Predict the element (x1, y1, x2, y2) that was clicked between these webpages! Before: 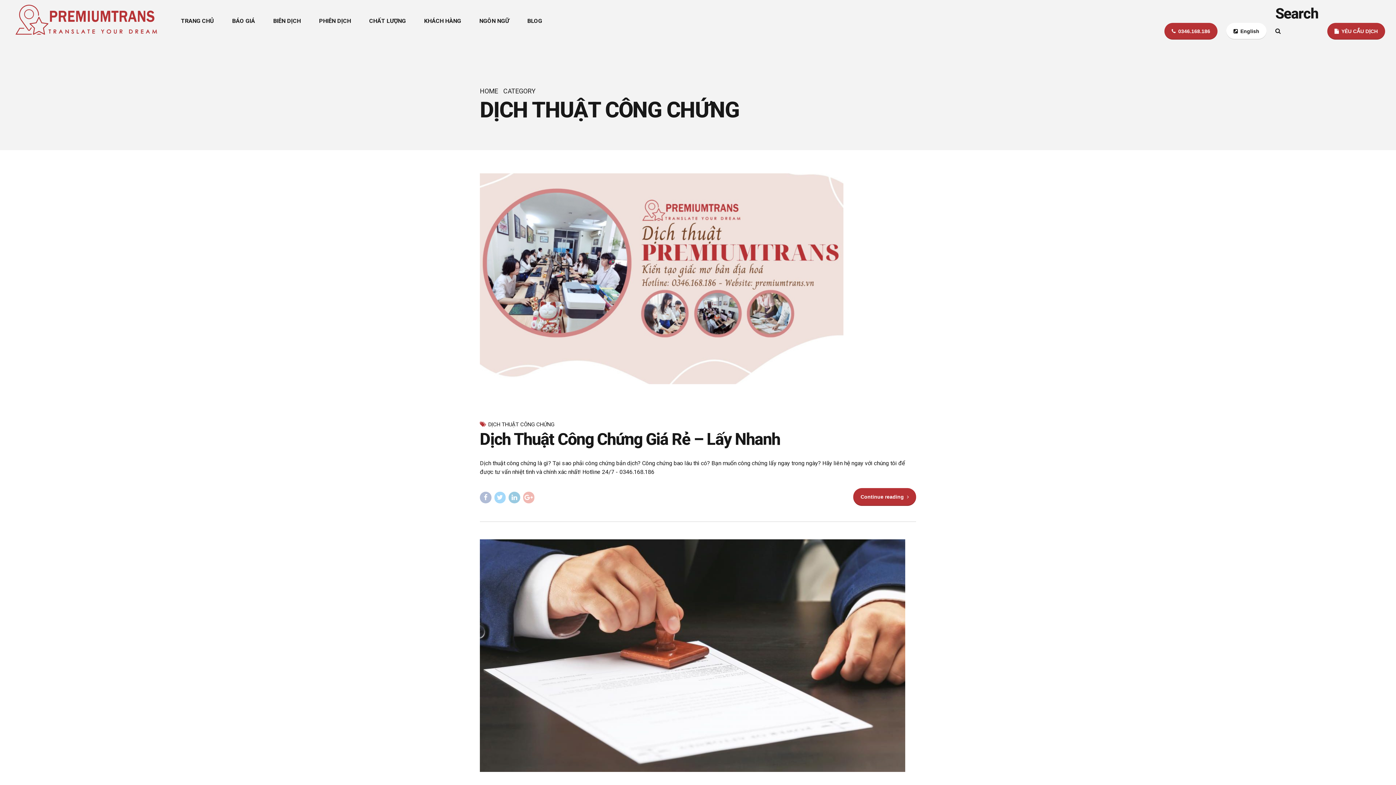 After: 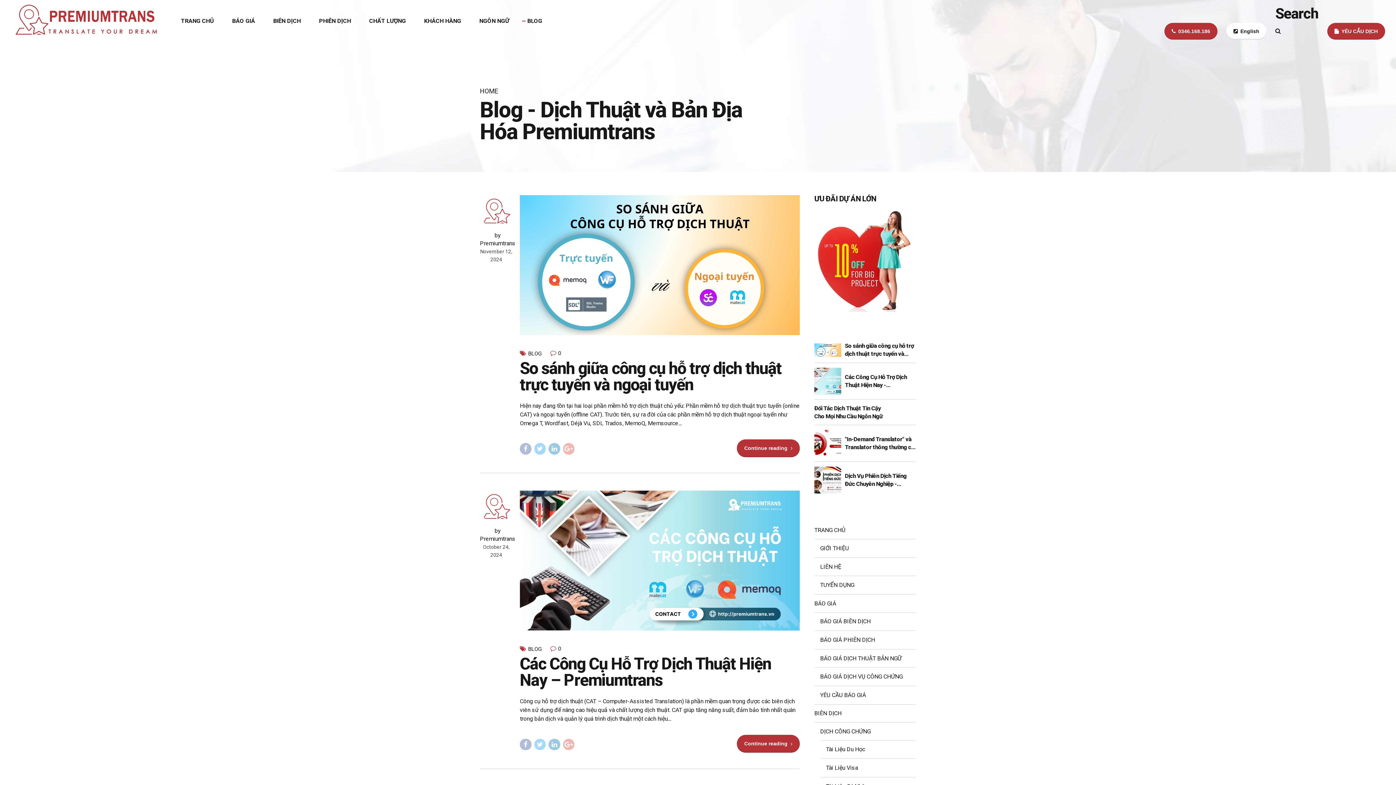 Action: bbox: (527, 0, 542, 42) label: BLOG